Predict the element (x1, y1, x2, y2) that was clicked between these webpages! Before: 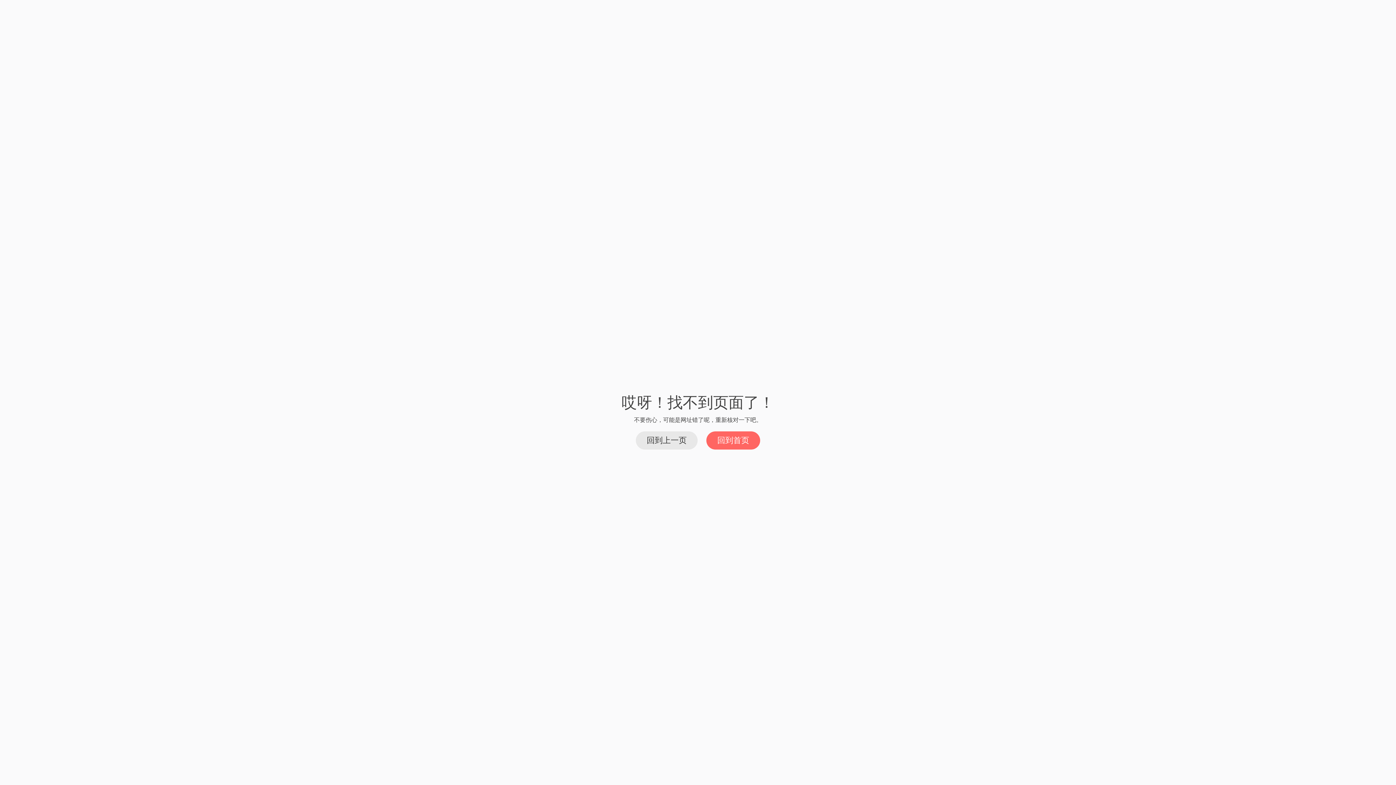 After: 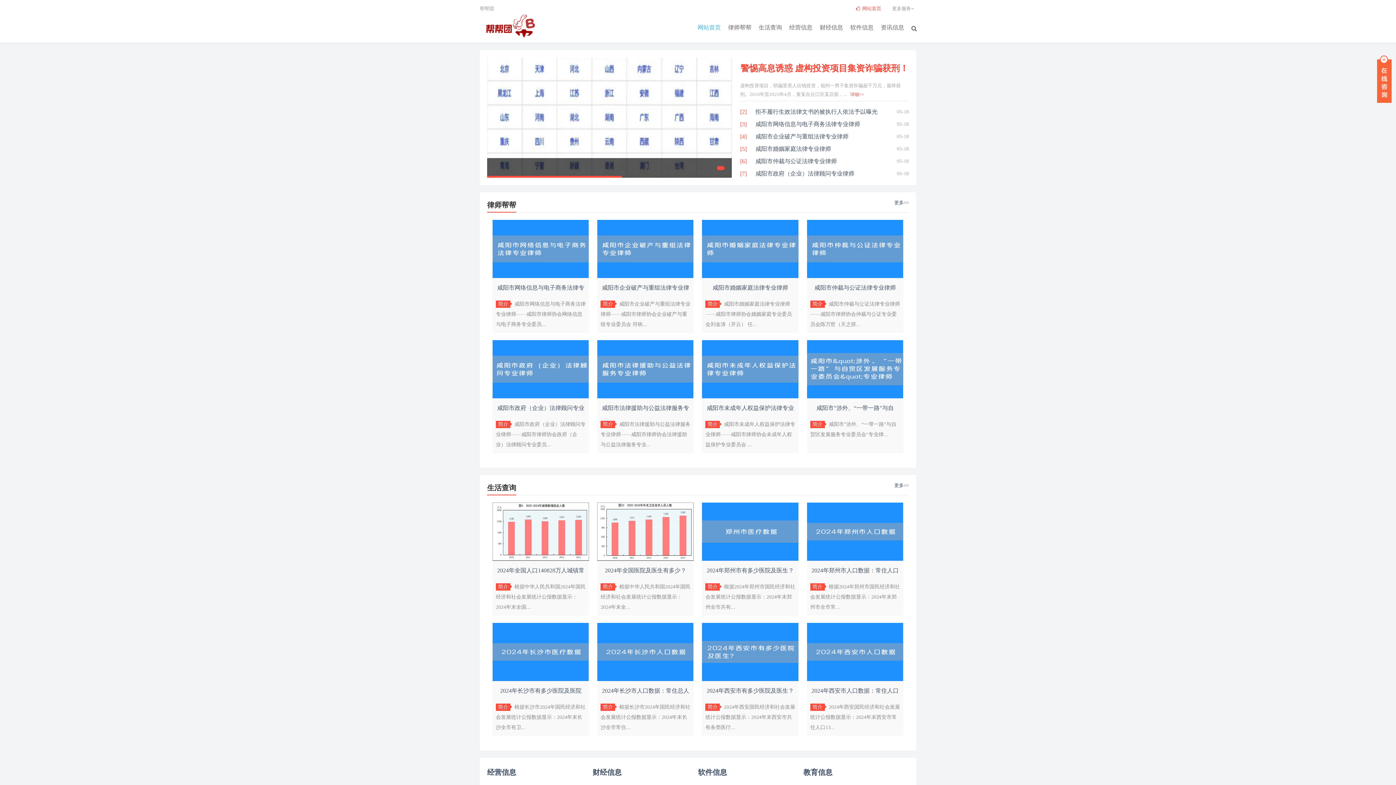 Action: bbox: (706, 431, 760, 449) label: 回到首页